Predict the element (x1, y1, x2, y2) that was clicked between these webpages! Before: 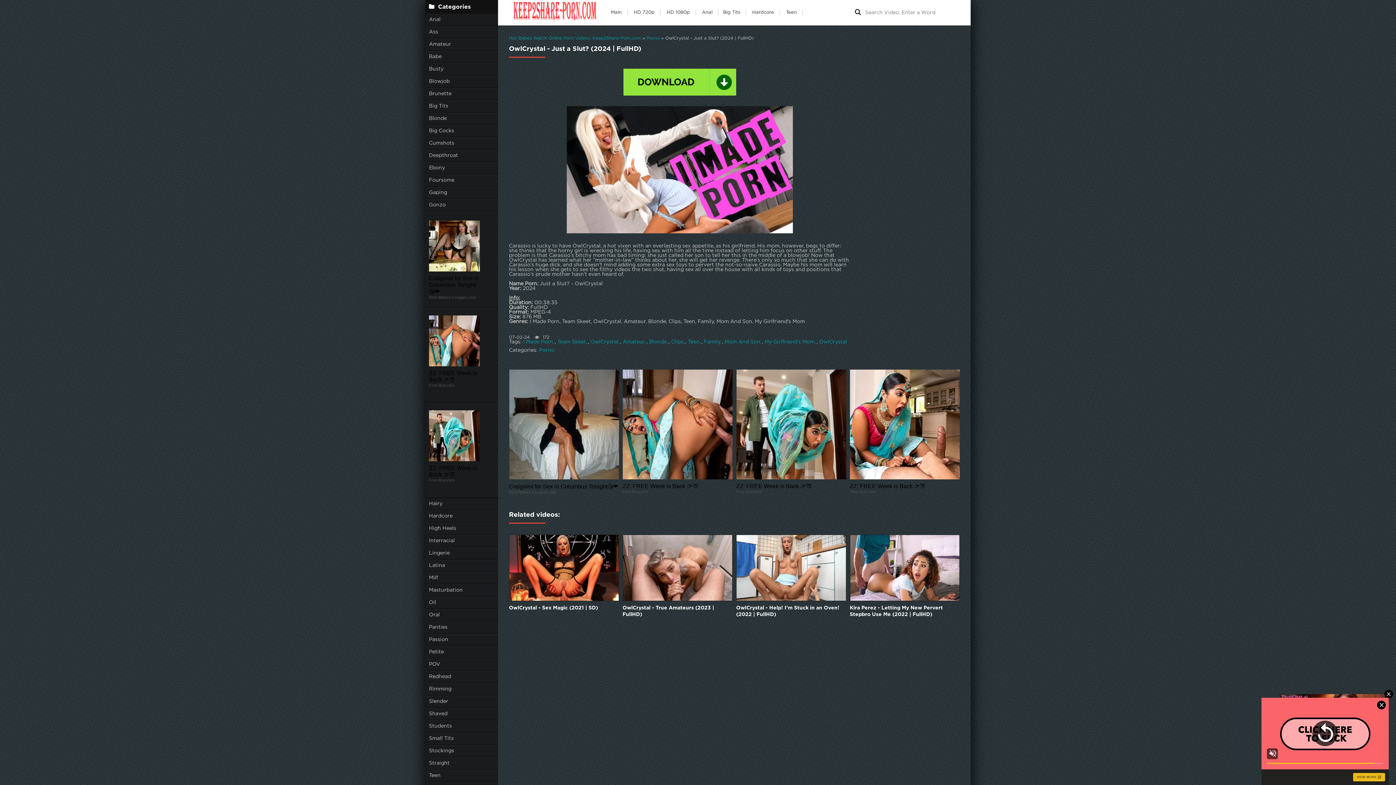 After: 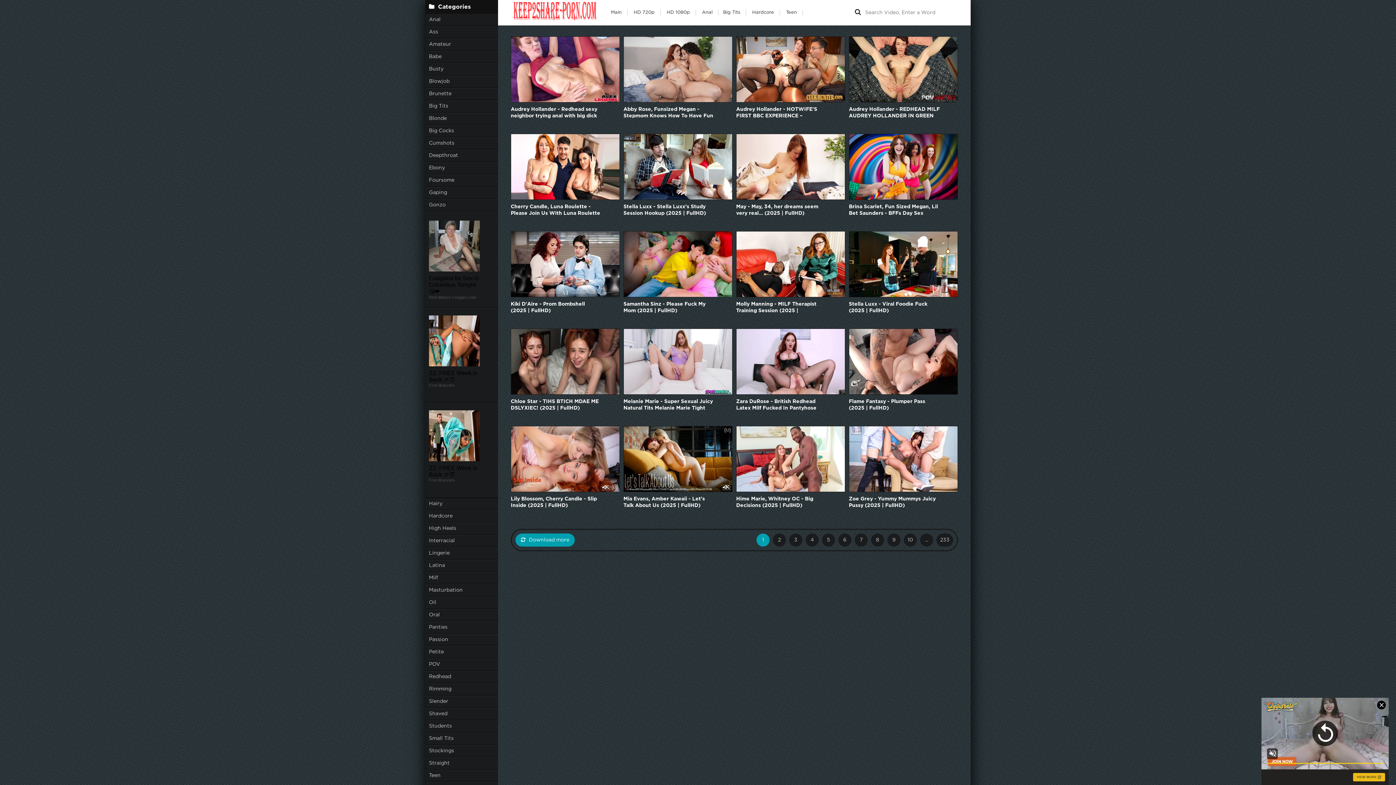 Action: bbox: (425, 671, 498, 683) label: Redhead